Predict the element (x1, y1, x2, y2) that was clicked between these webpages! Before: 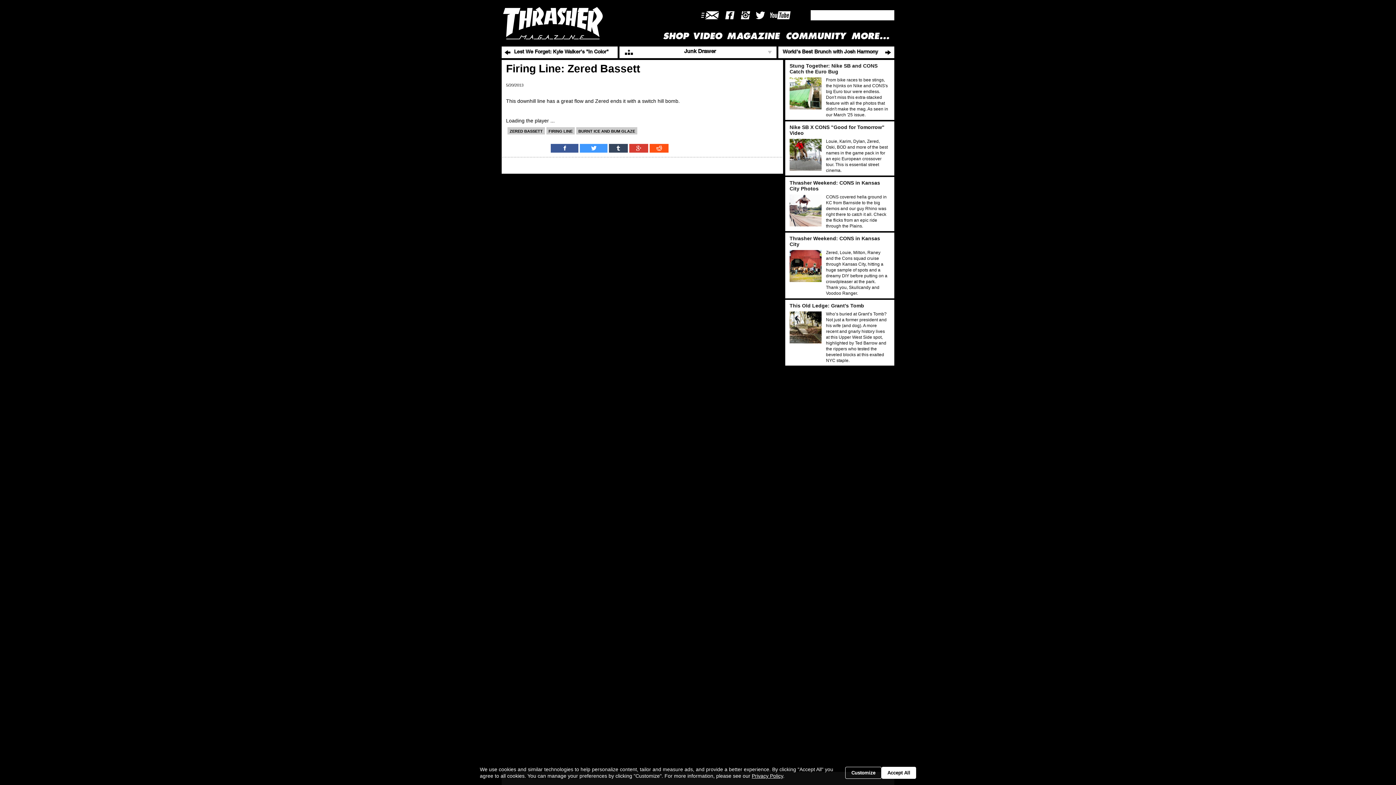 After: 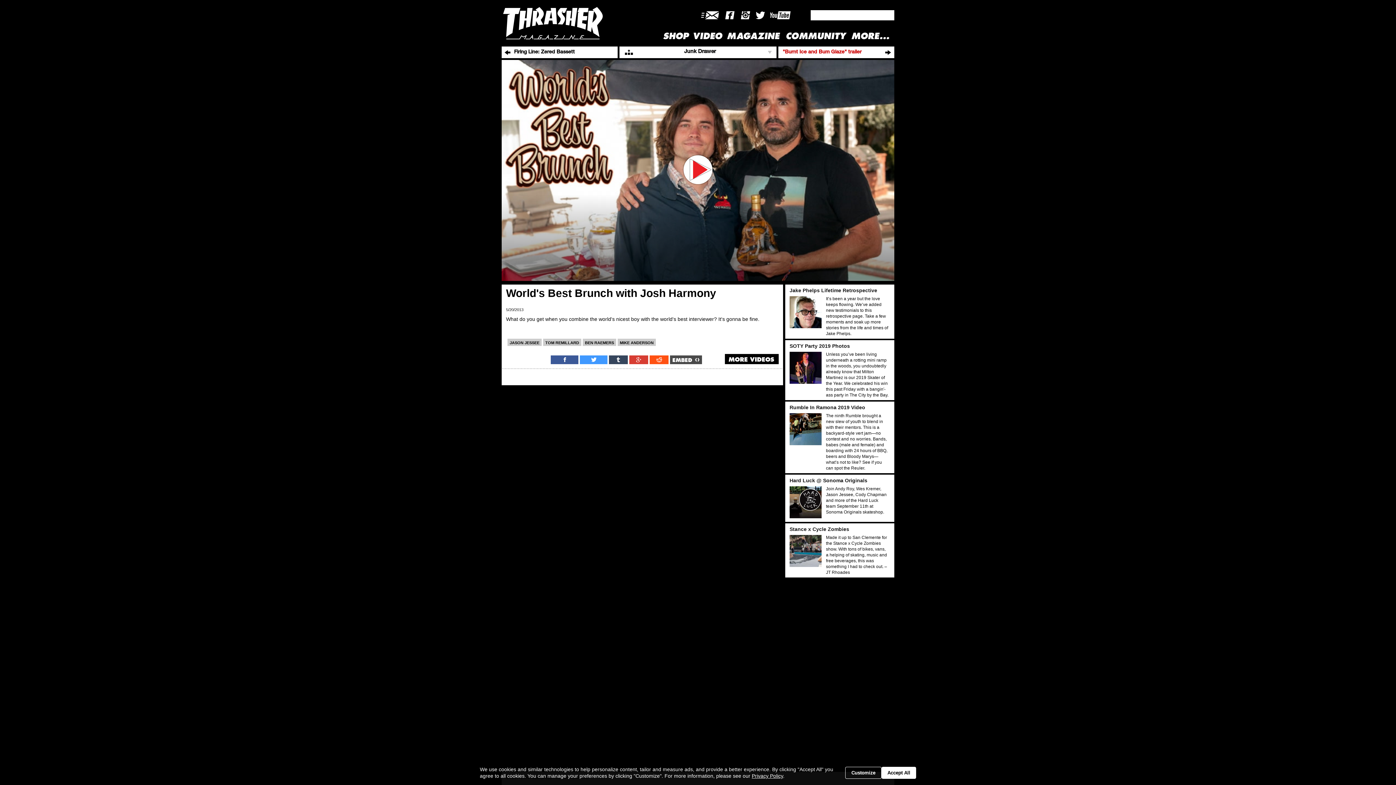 Action: label: World's Best Brunch with Josh Harmony bbox: (778, 46, 894, 58)